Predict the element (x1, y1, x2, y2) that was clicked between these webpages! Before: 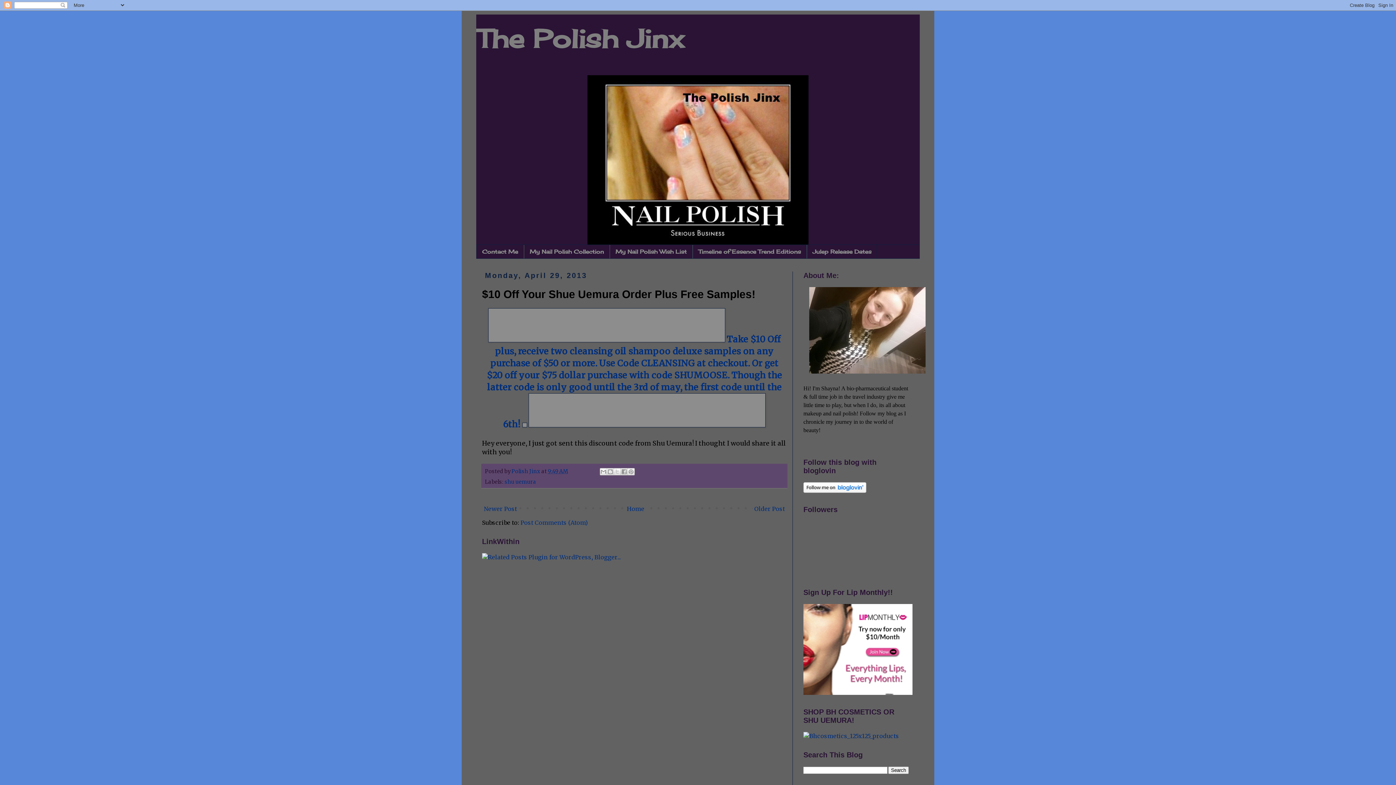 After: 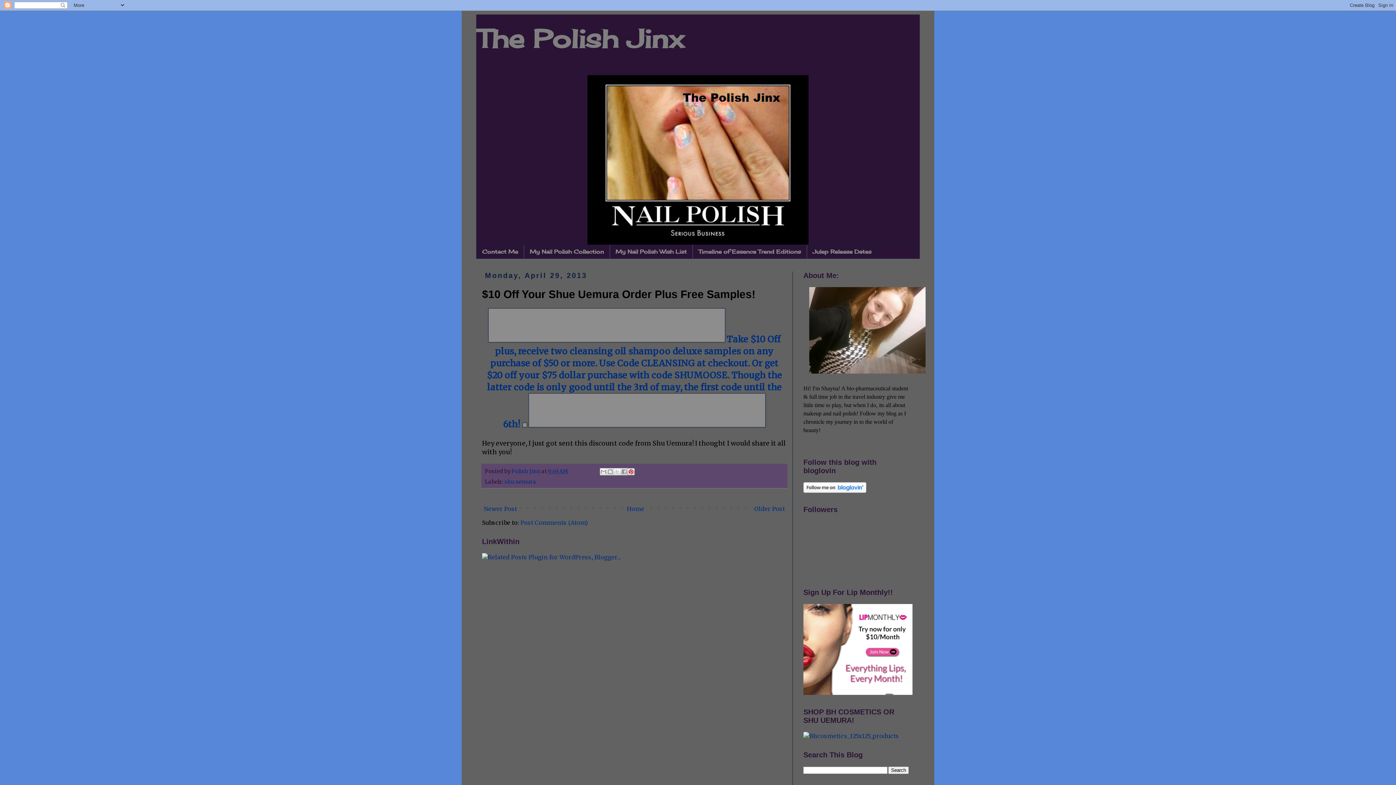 Action: bbox: (627, 468, 635, 475) label: Share to Pinterest